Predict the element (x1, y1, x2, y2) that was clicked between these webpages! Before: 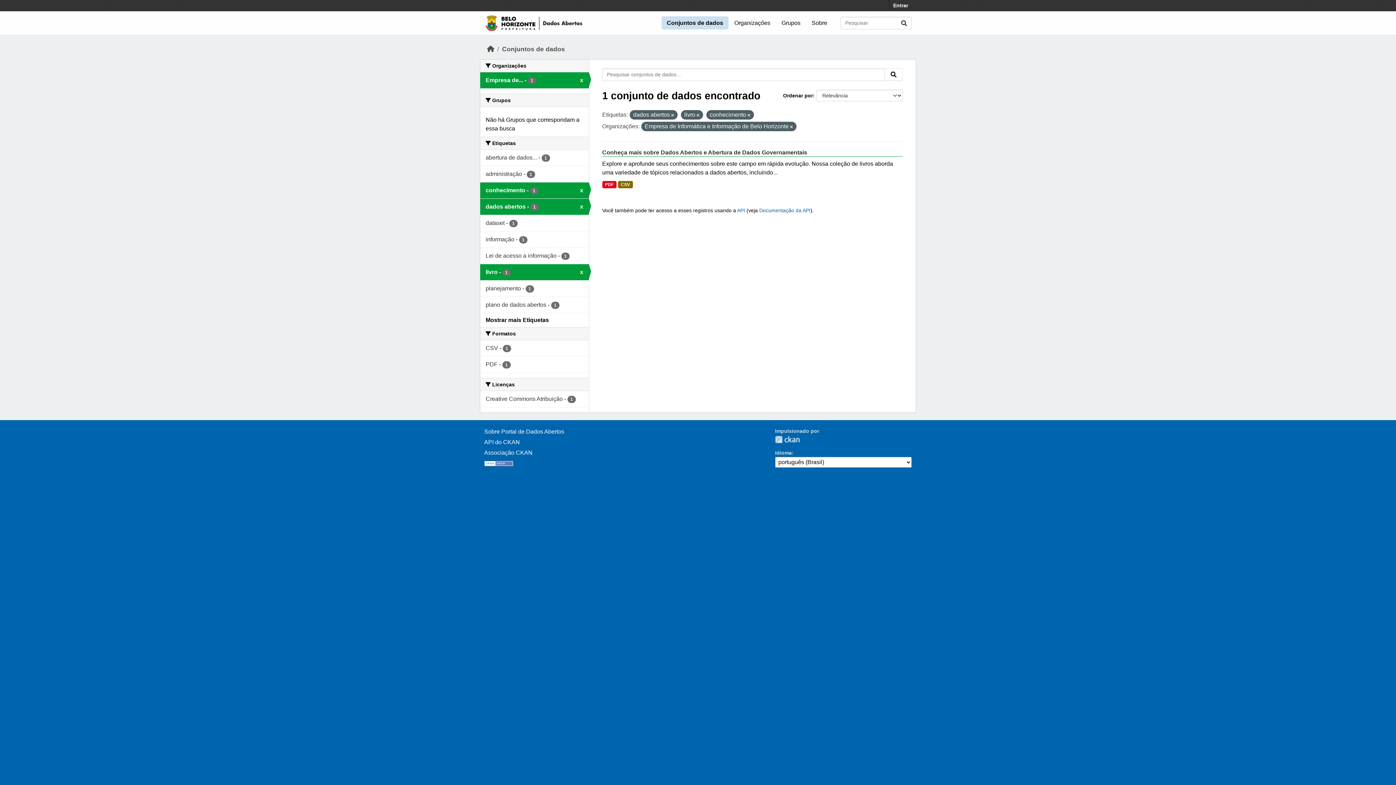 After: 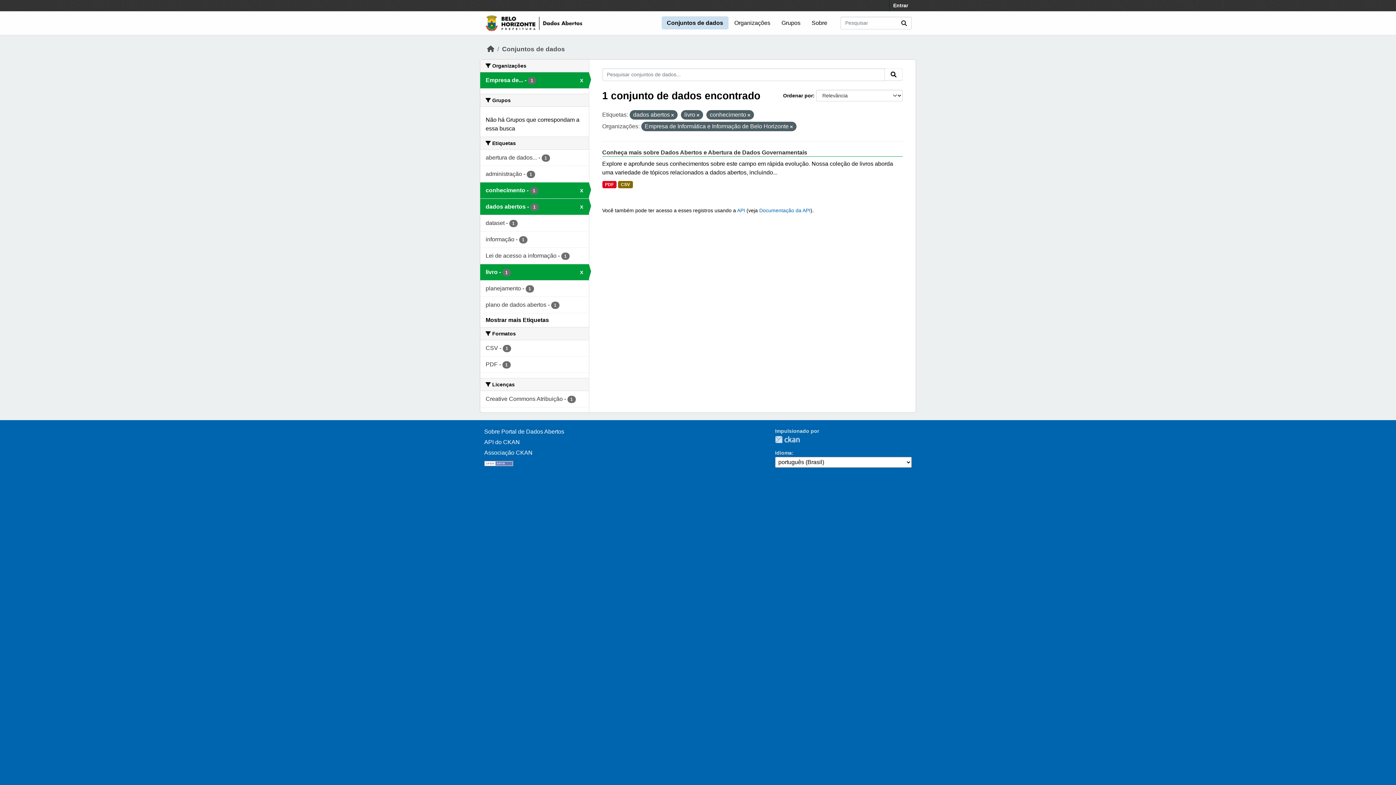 Action: label: Submit bbox: (884, 68, 902, 80)